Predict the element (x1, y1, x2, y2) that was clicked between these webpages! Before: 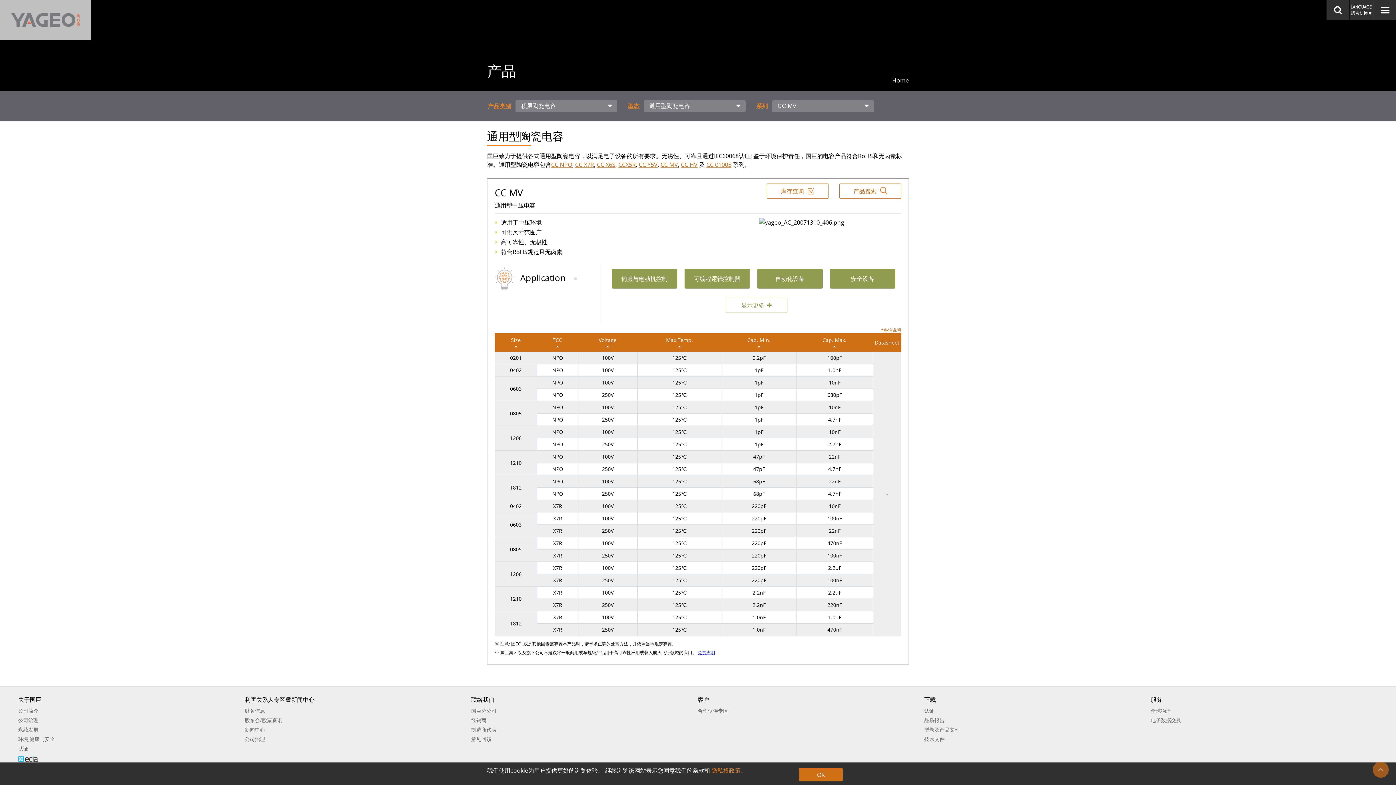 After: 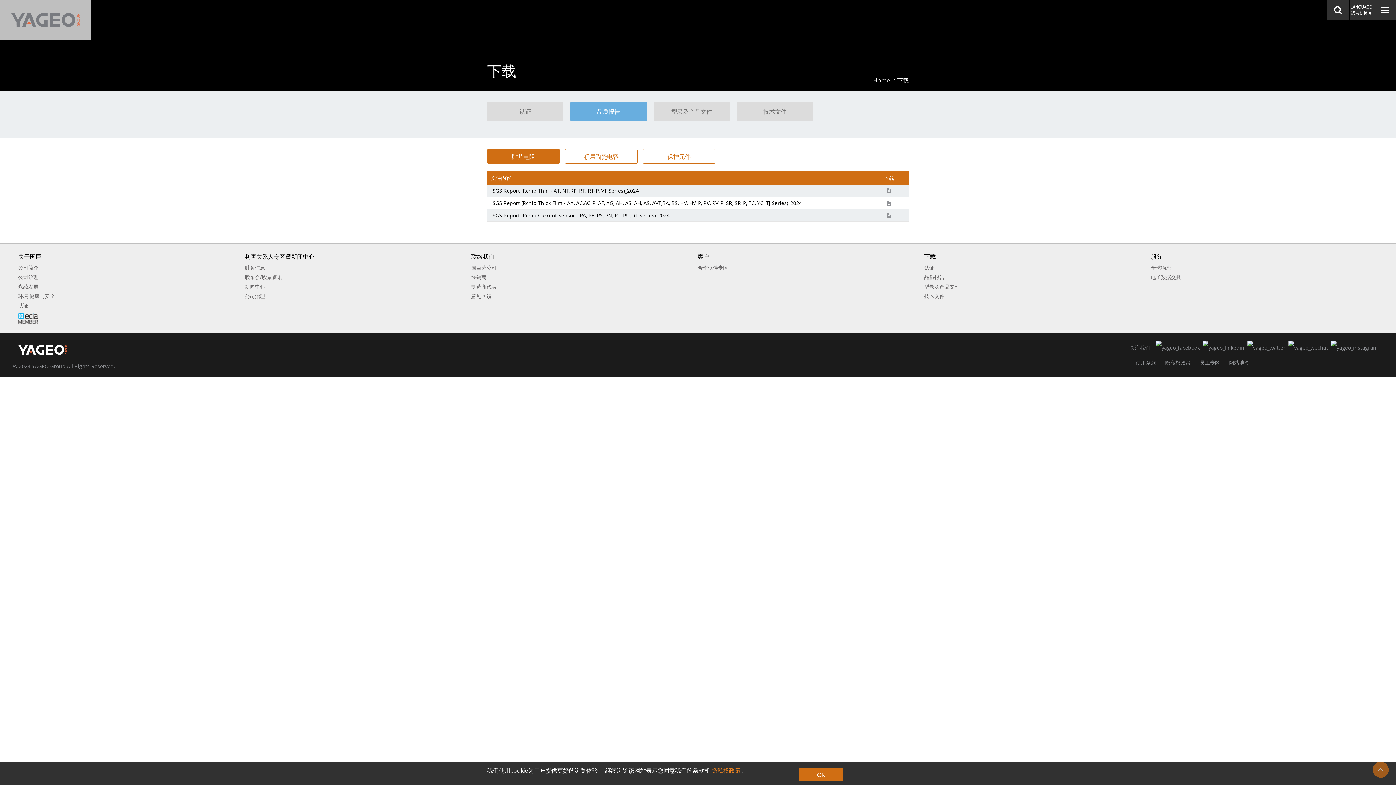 Action: bbox: (924, 716, 1141, 724) label: 品质报告